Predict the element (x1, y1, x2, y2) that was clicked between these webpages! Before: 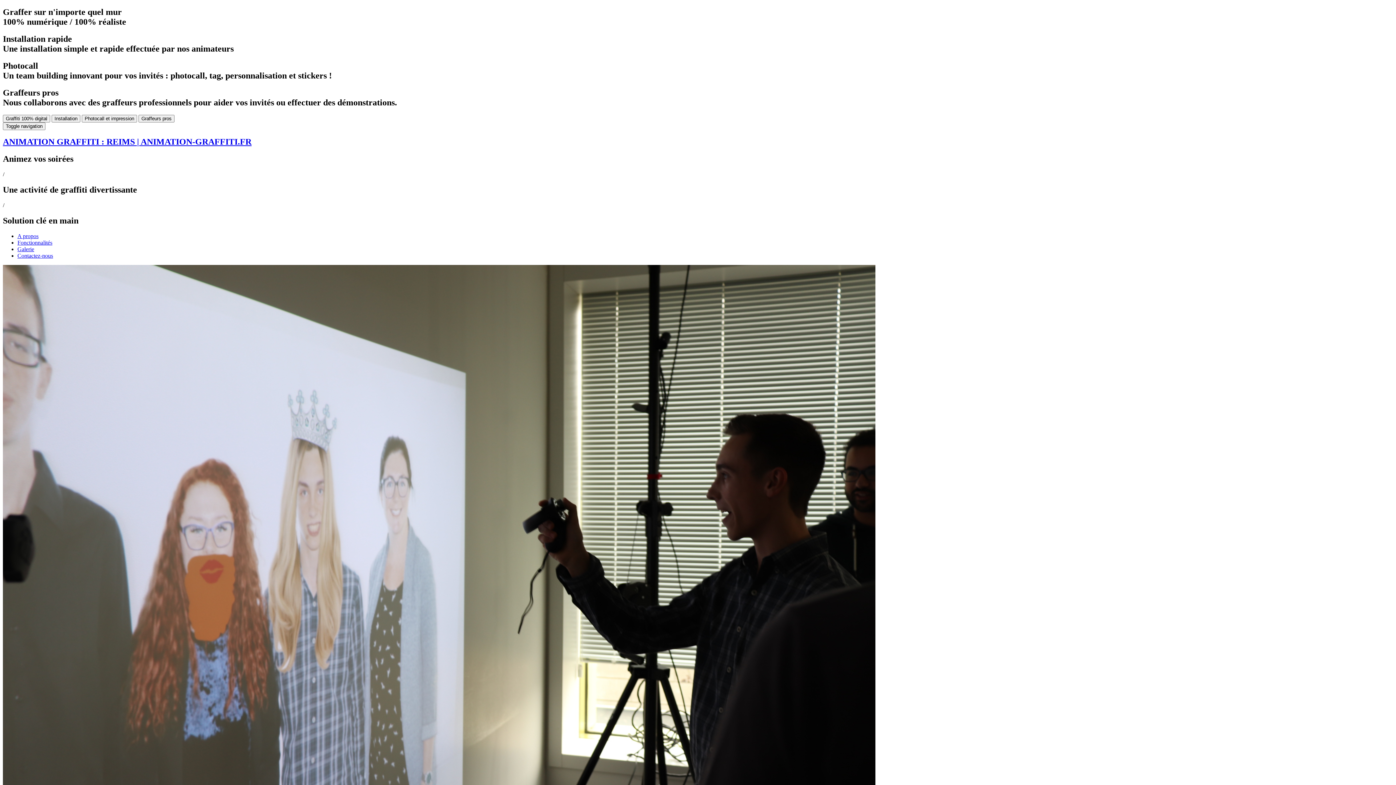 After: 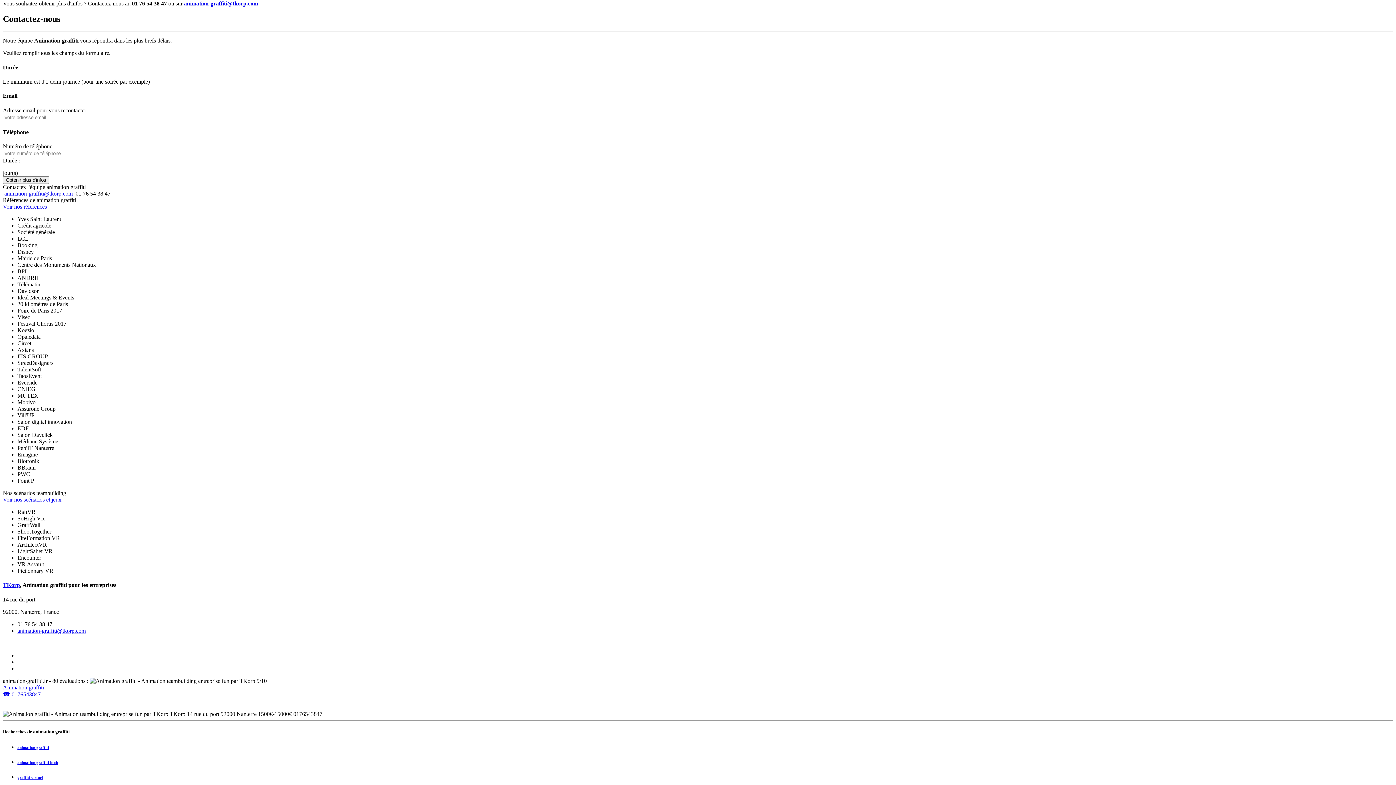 Action: bbox: (17, 252, 53, 258) label: Contactez-nous